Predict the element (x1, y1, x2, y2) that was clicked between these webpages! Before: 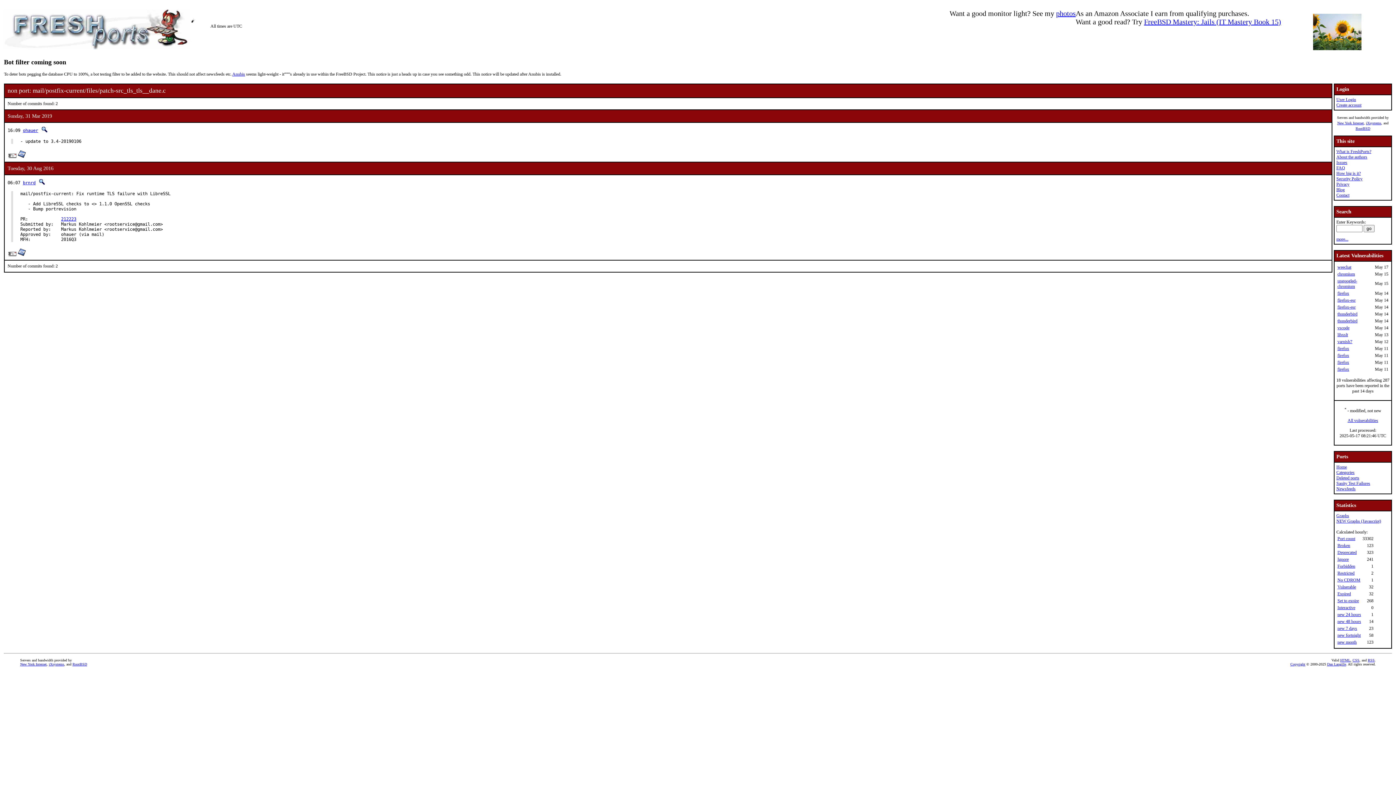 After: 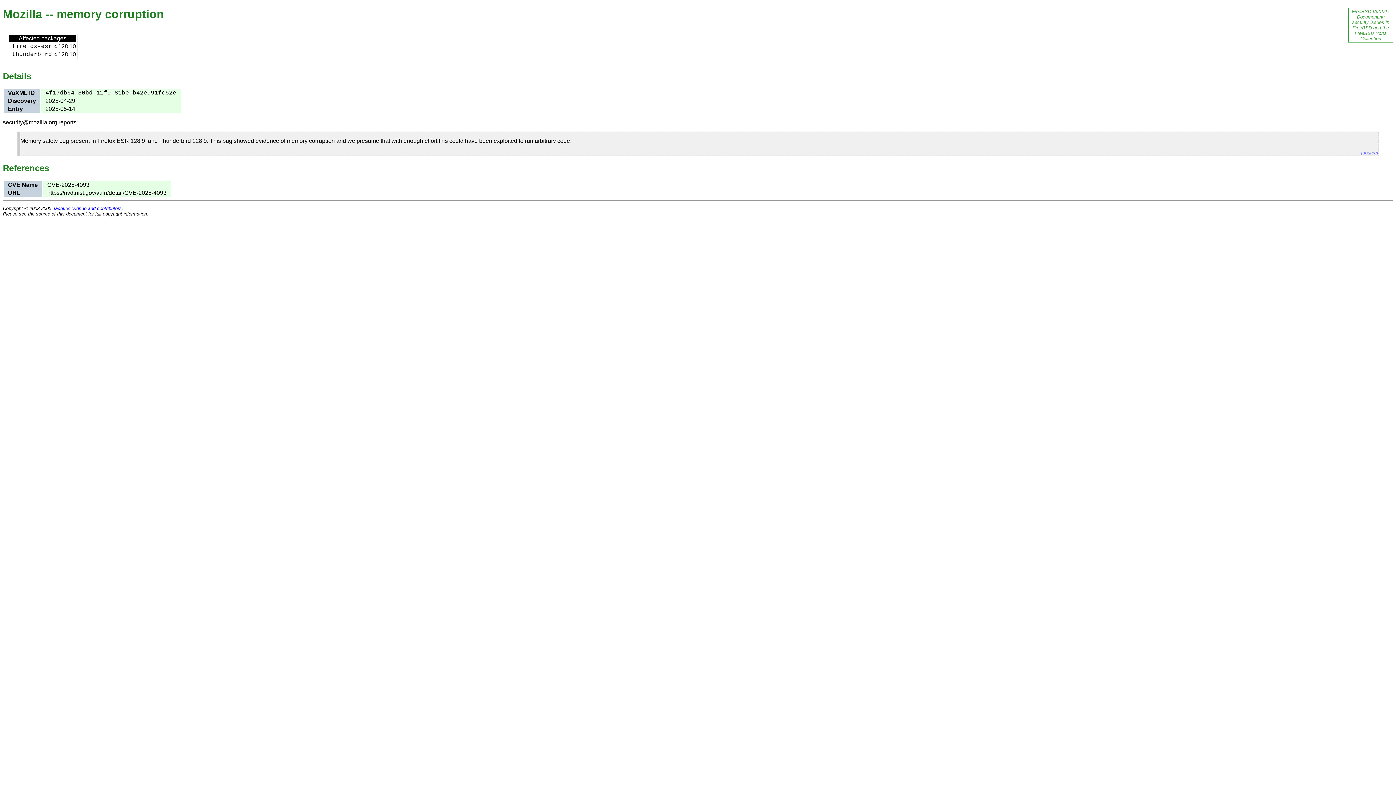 Action: label: firefox-esr bbox: (1337, 297, 1356, 302)